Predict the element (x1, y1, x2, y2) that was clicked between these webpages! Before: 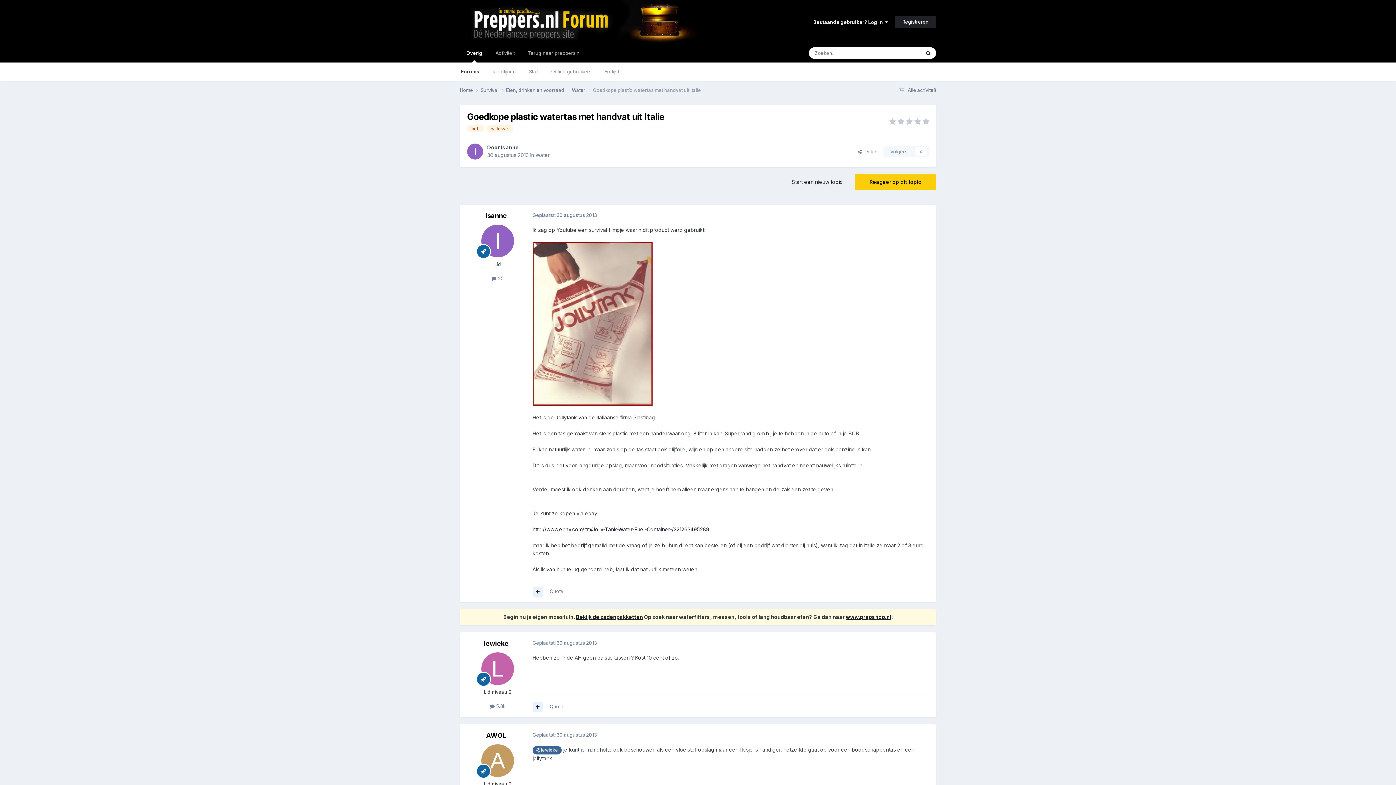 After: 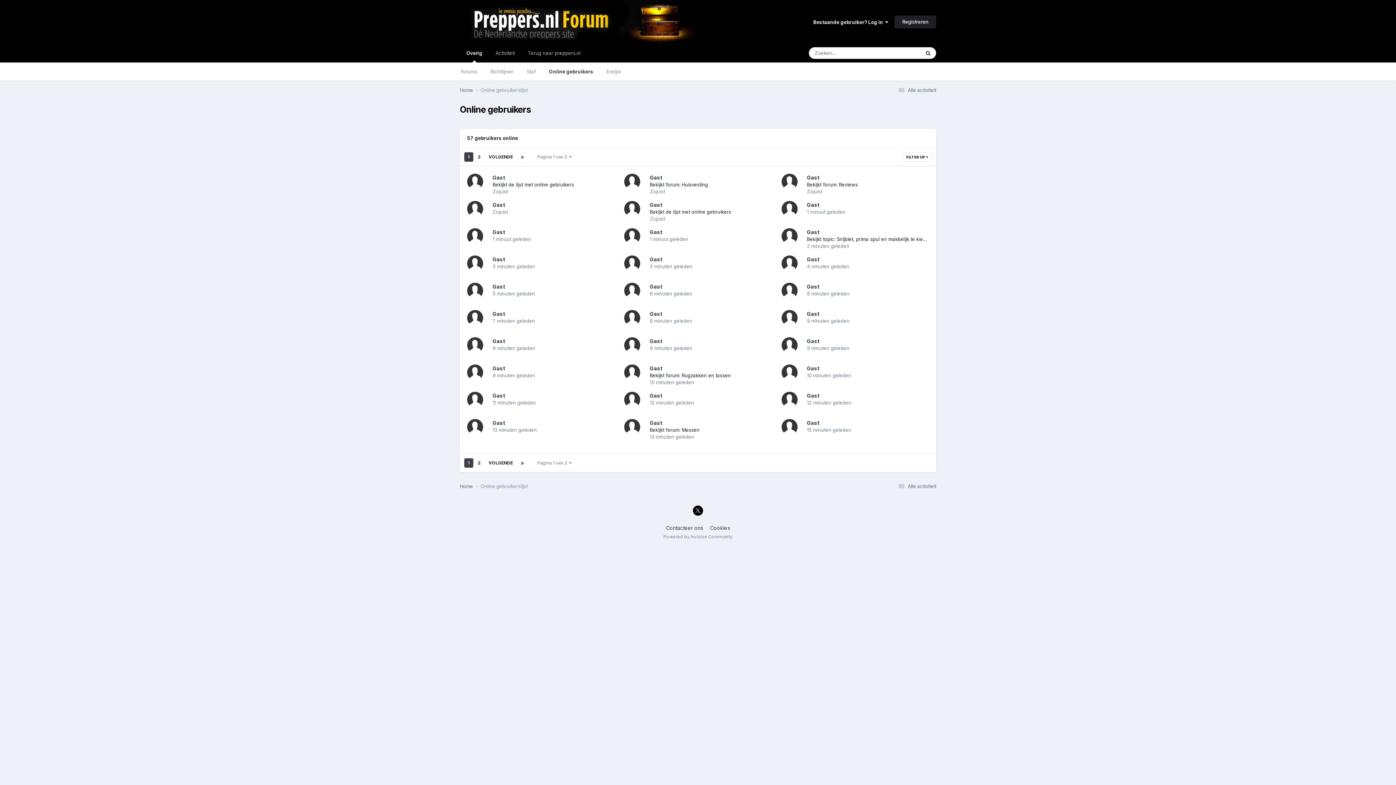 Action: label: Online gebruikers bbox: (544, 62, 598, 80)